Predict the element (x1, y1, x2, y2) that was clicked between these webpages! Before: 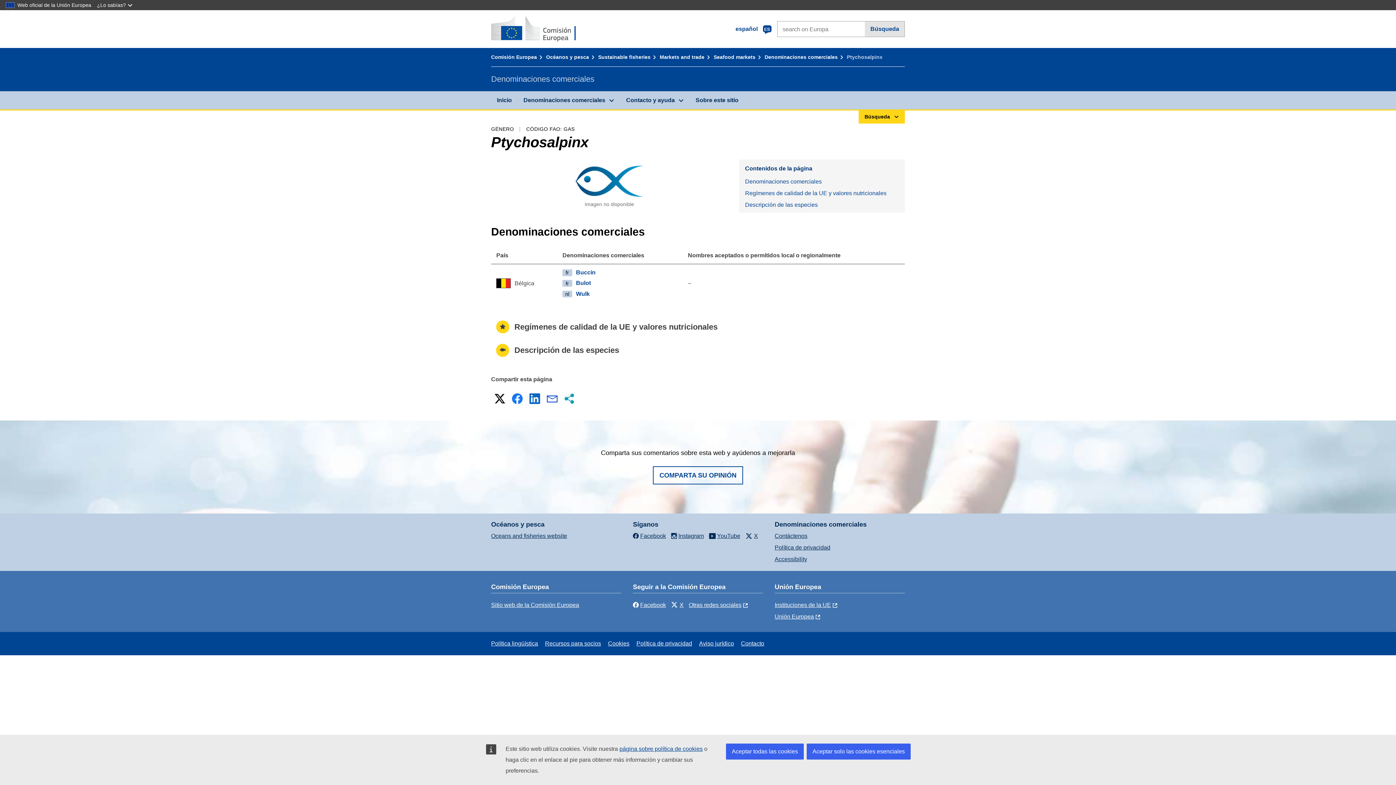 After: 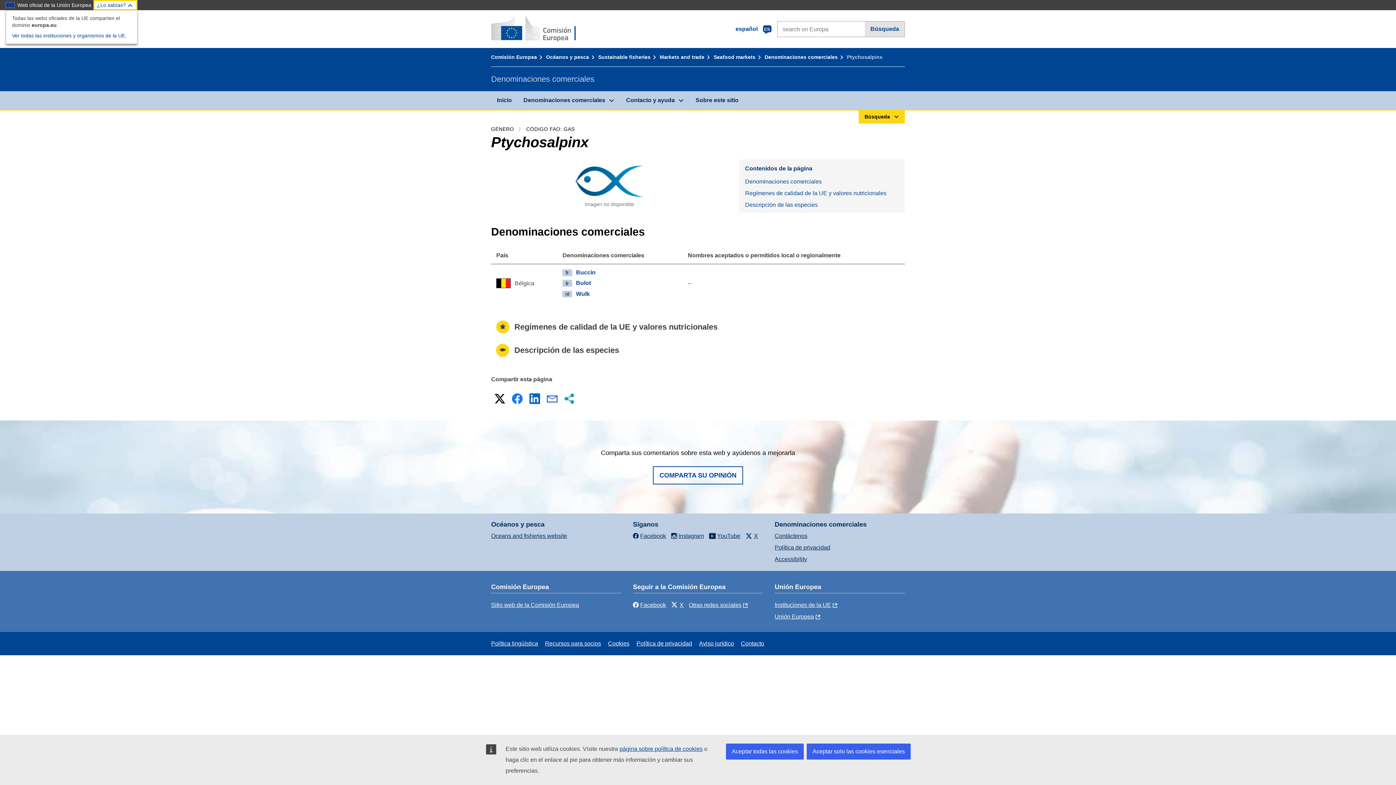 Action: bbox: (93, 0, 137, 10) label: ¿Lo sabías?